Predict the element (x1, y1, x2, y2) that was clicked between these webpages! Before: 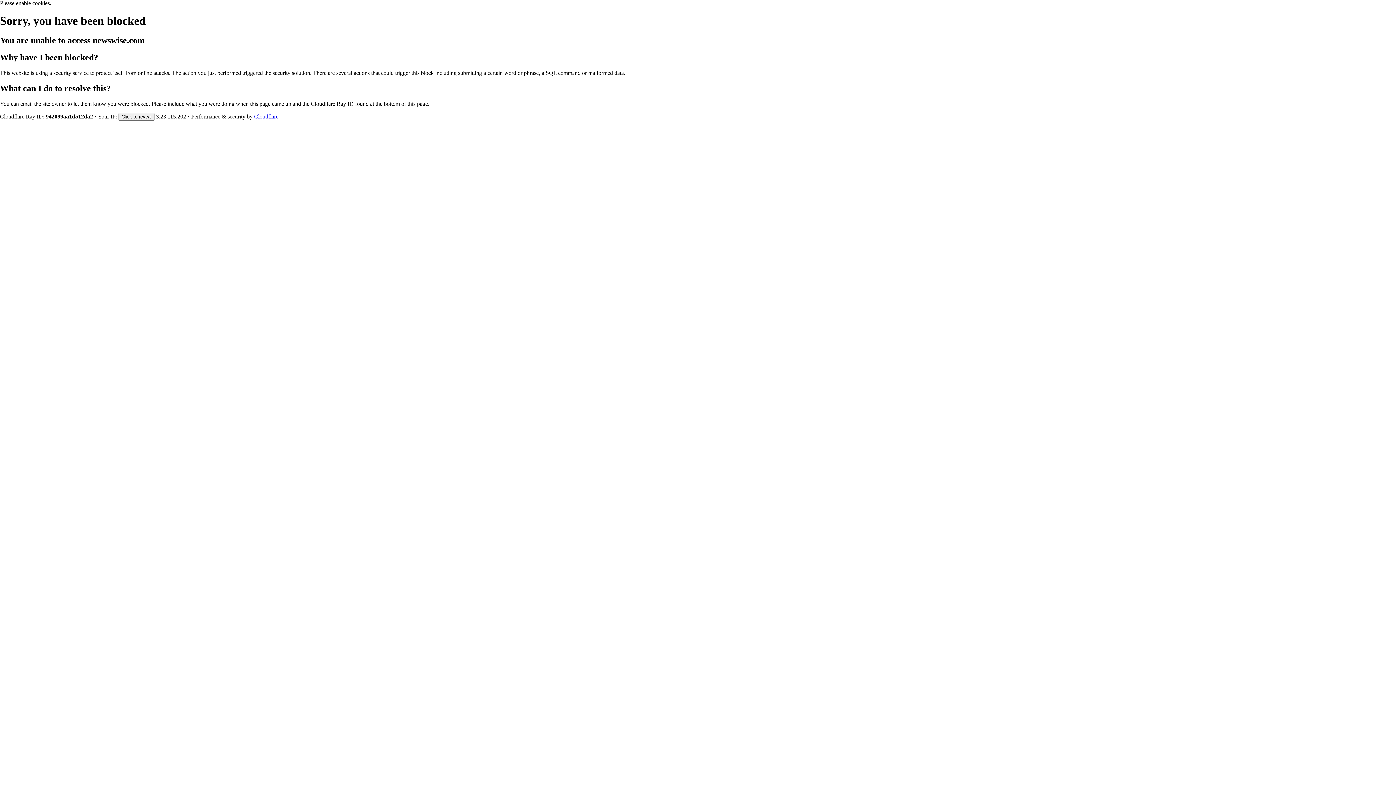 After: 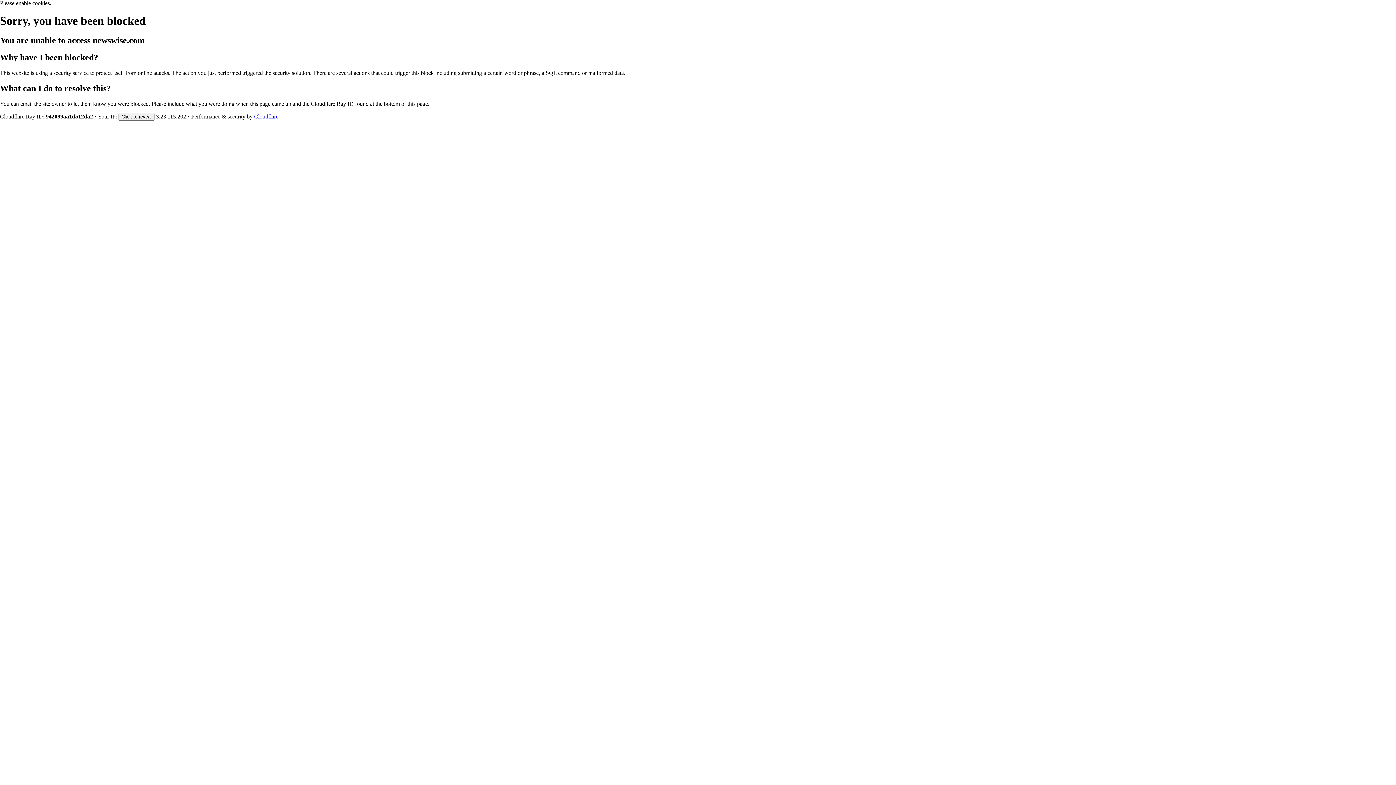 Action: bbox: (254, 113, 278, 119) label: Cloudflare